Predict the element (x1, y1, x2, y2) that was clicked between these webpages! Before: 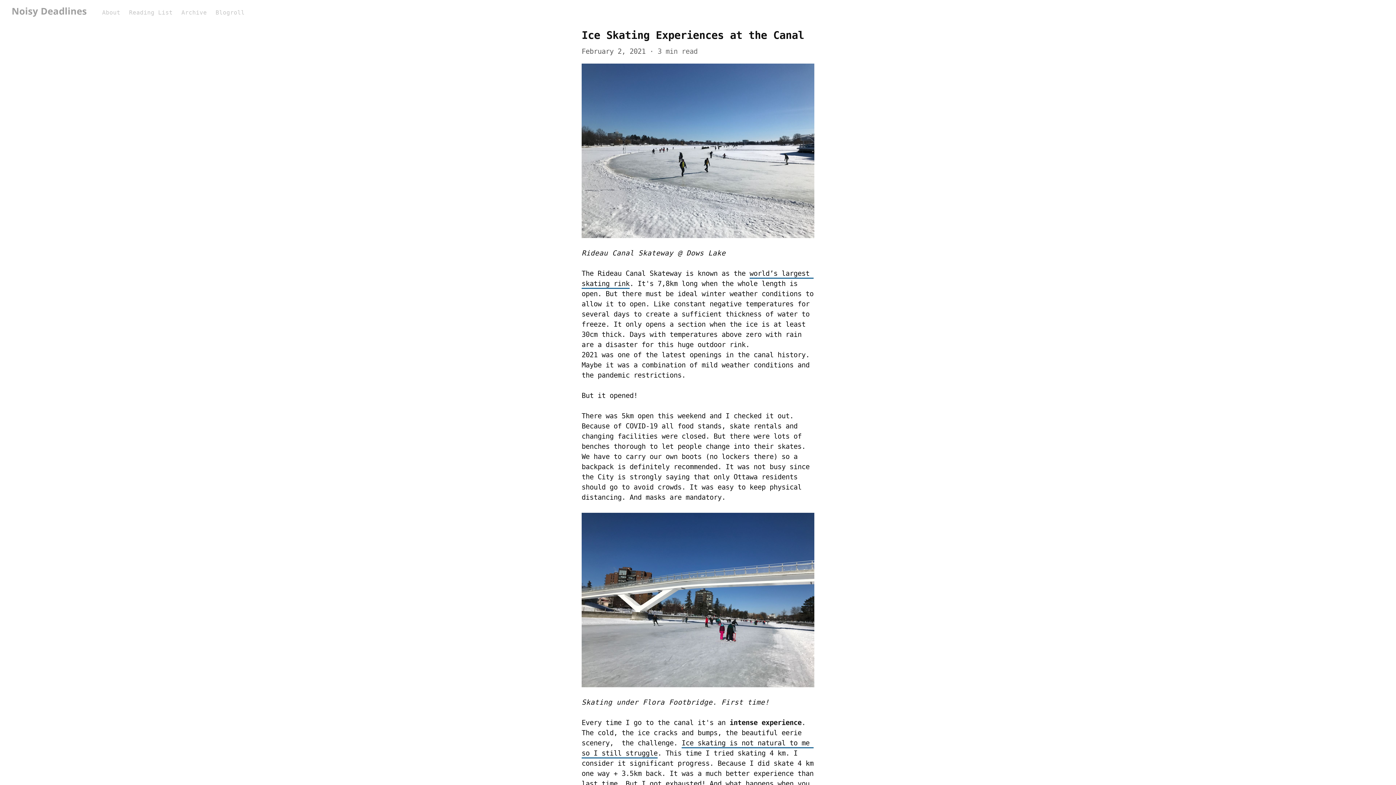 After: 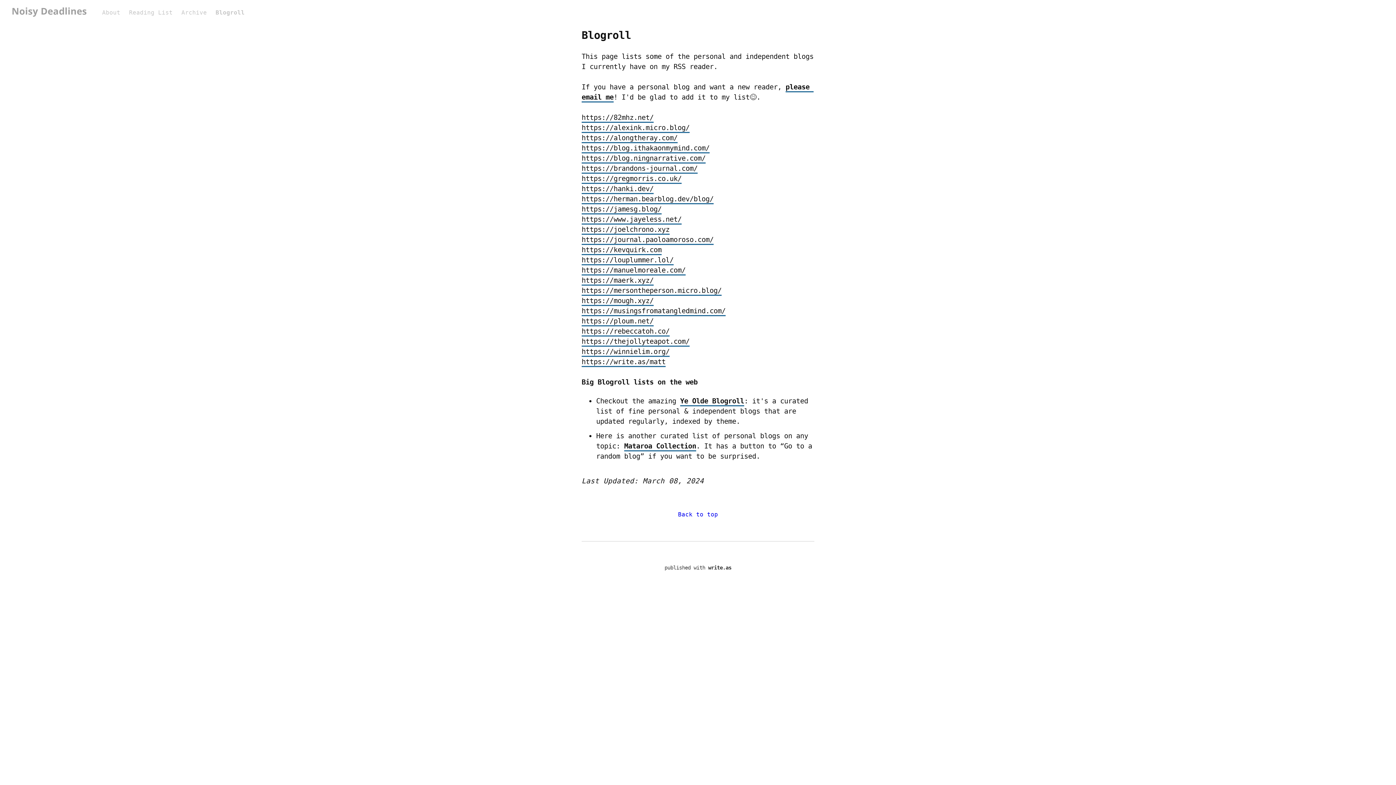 Action: bbox: (215, 9, 244, 16) label: Blogroll